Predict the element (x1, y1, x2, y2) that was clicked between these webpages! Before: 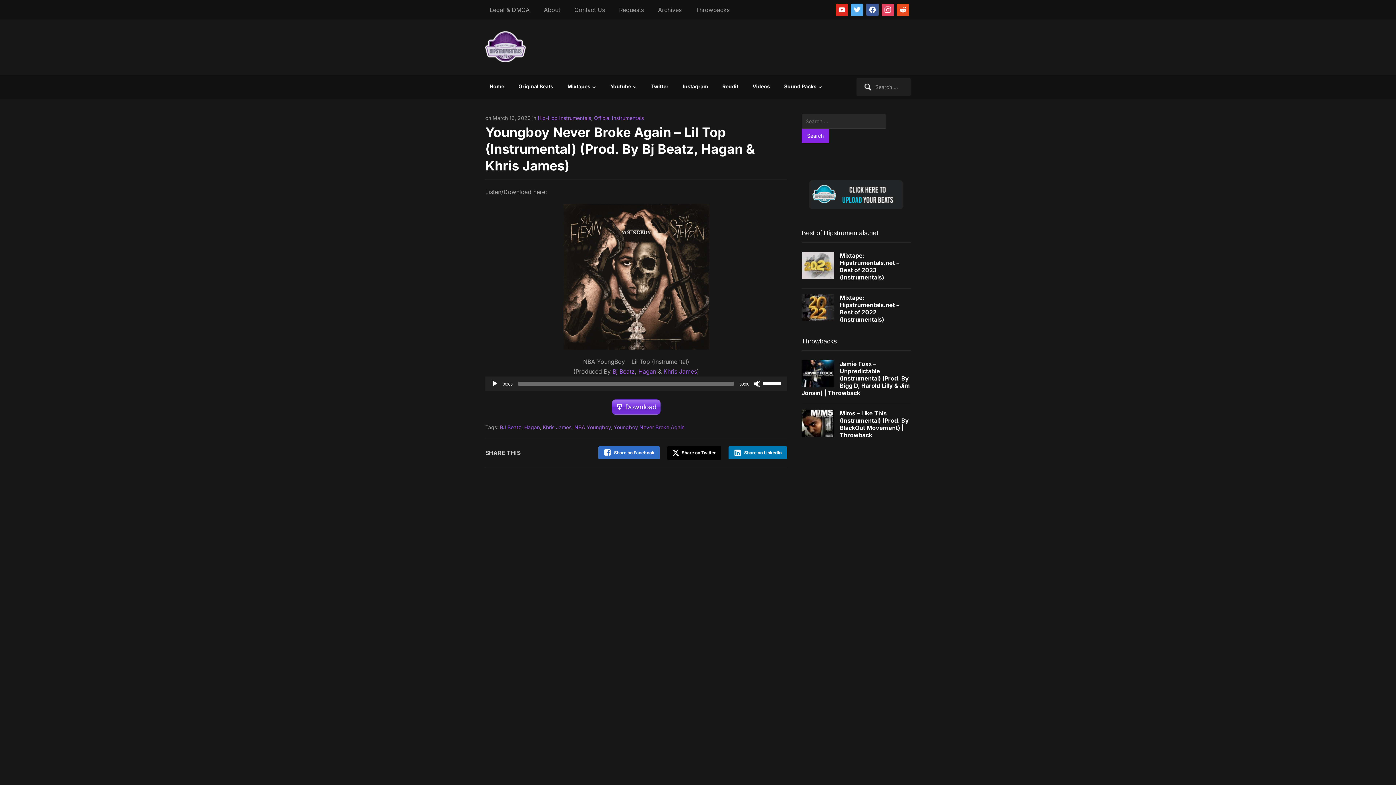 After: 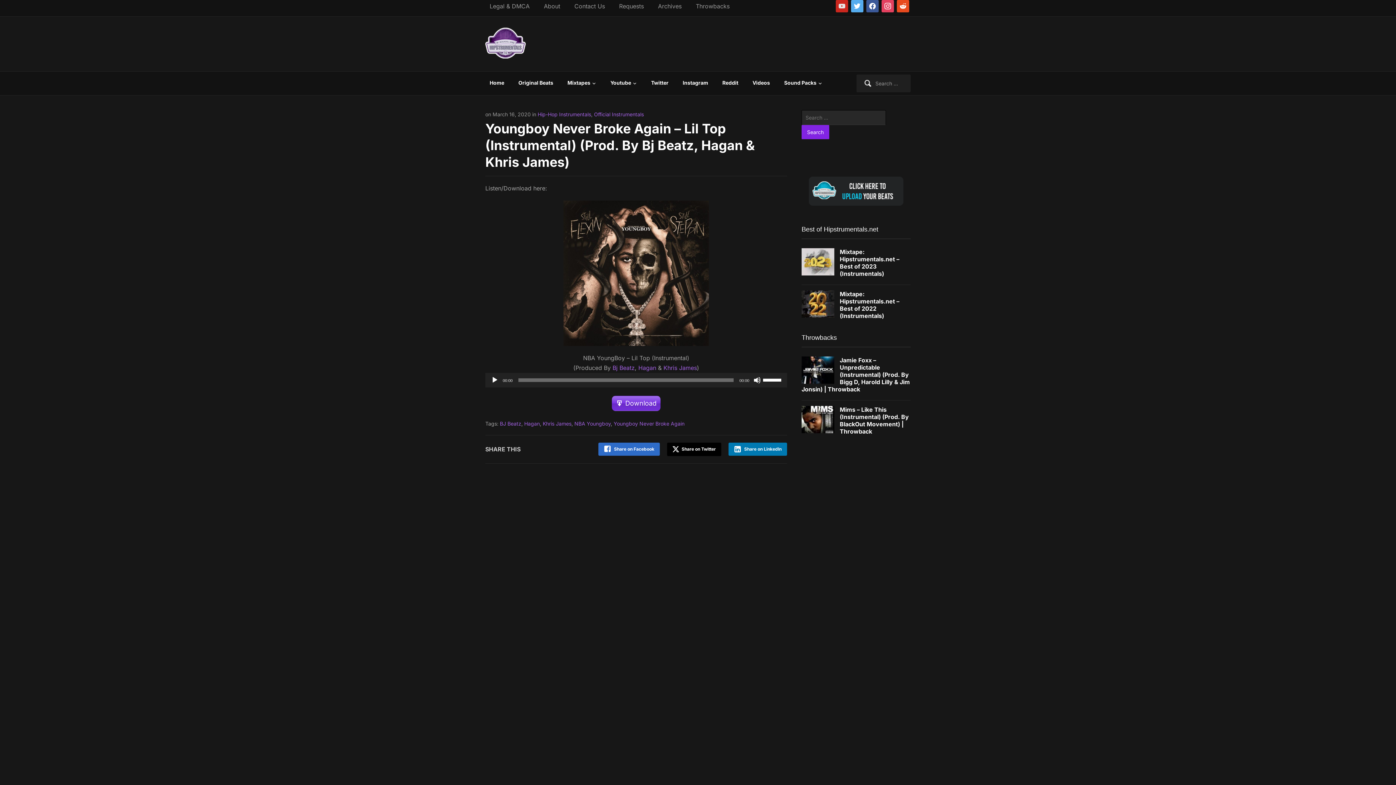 Action: bbox: (836, 6, 848, 12) label: youtube